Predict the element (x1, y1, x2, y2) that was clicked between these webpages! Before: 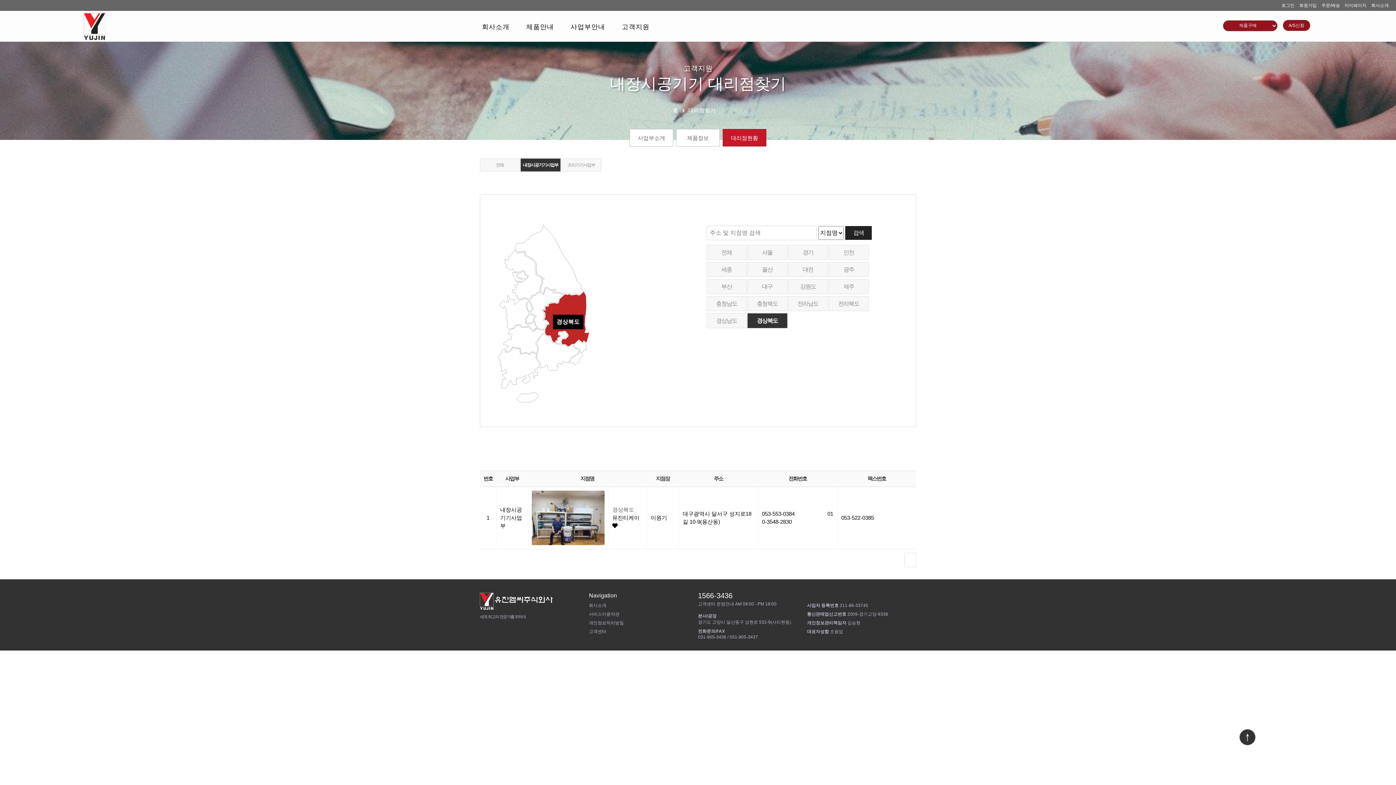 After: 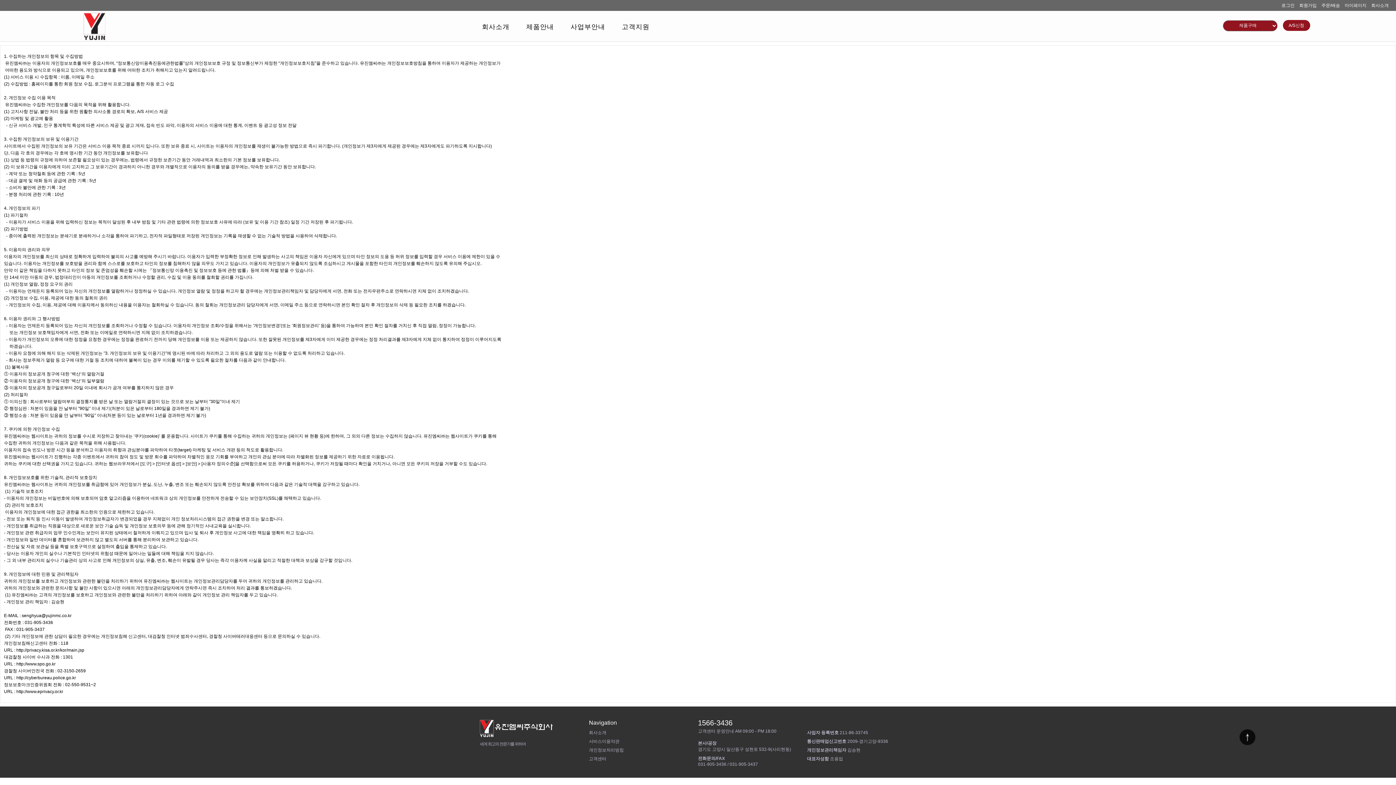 Action: bbox: (589, 618, 698, 627) label: 개인정보처리방침